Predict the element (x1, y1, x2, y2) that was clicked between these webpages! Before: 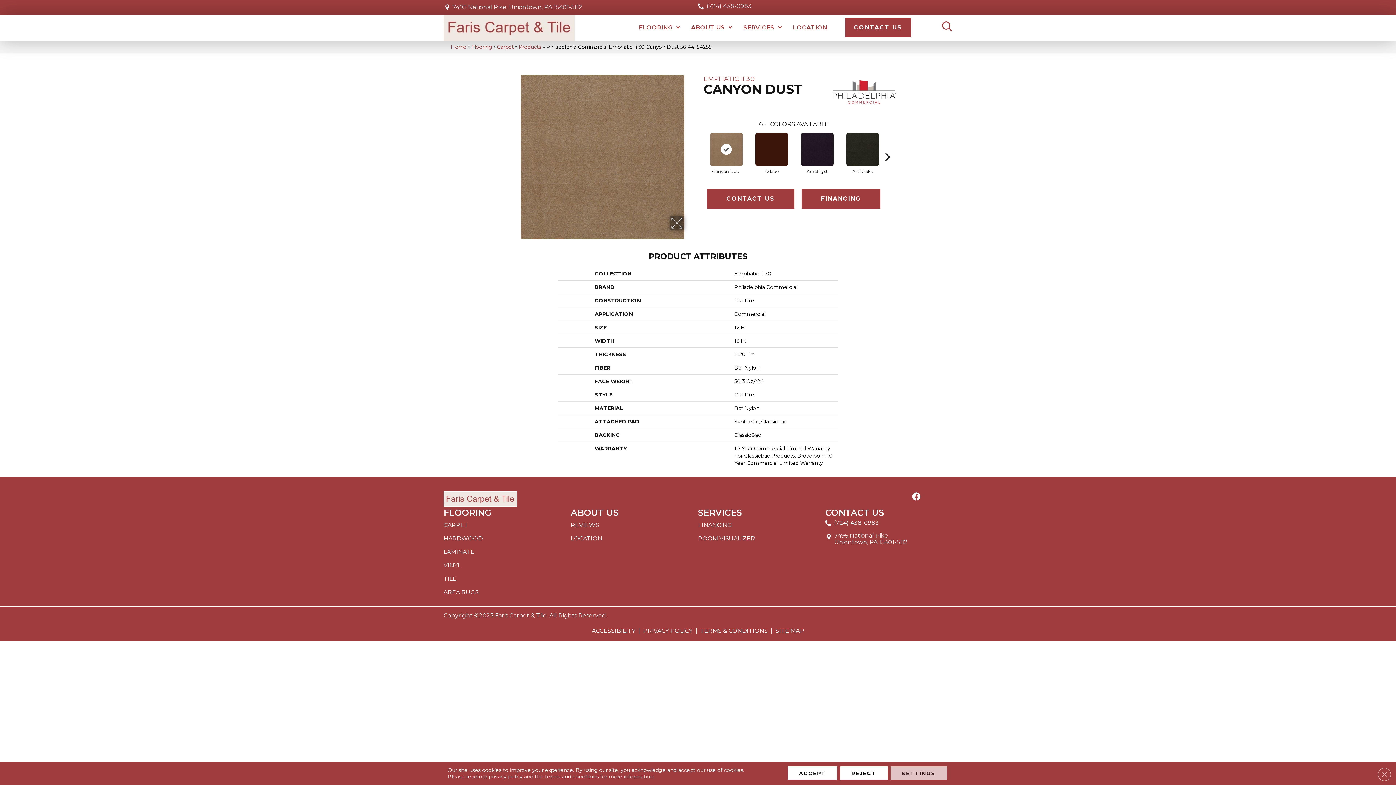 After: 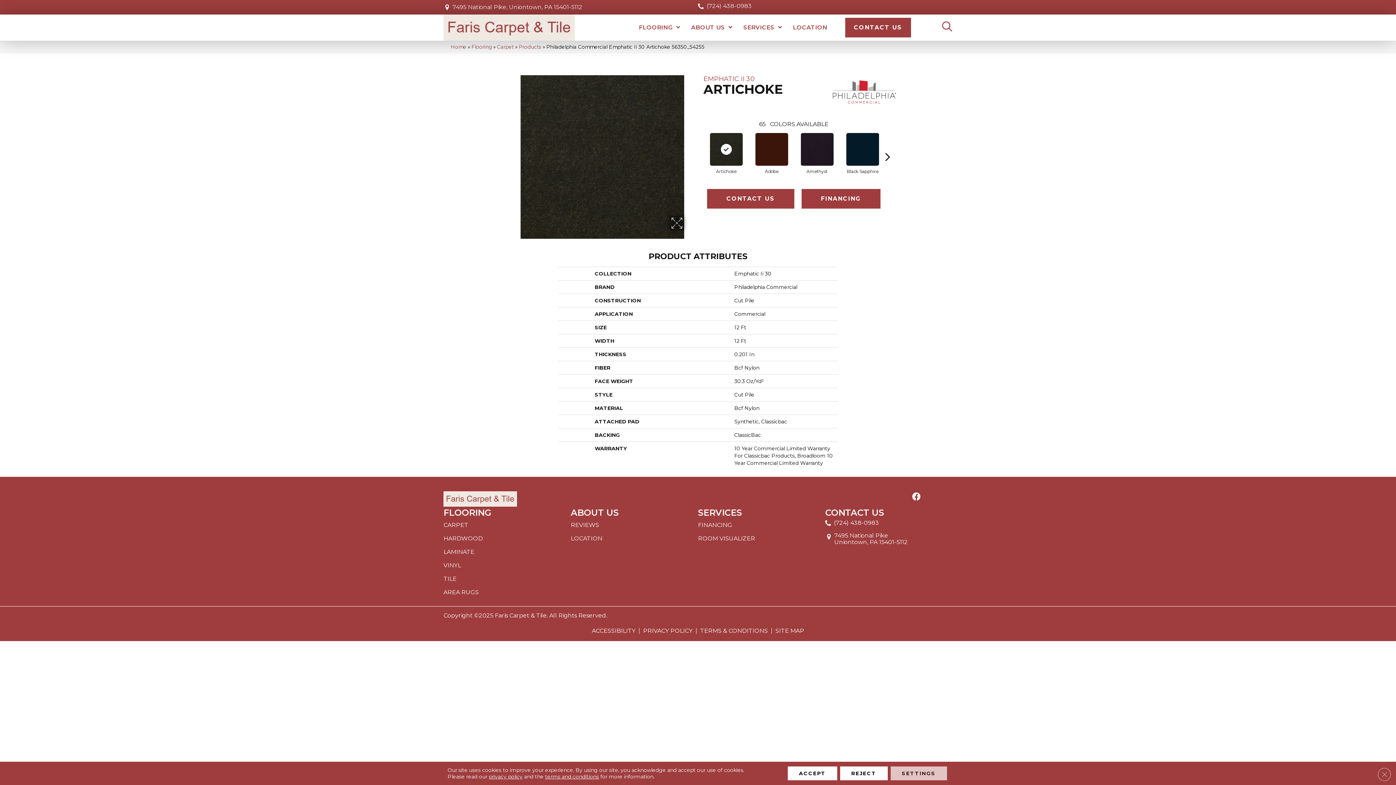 Action: bbox: (844, 131, 880, 167)